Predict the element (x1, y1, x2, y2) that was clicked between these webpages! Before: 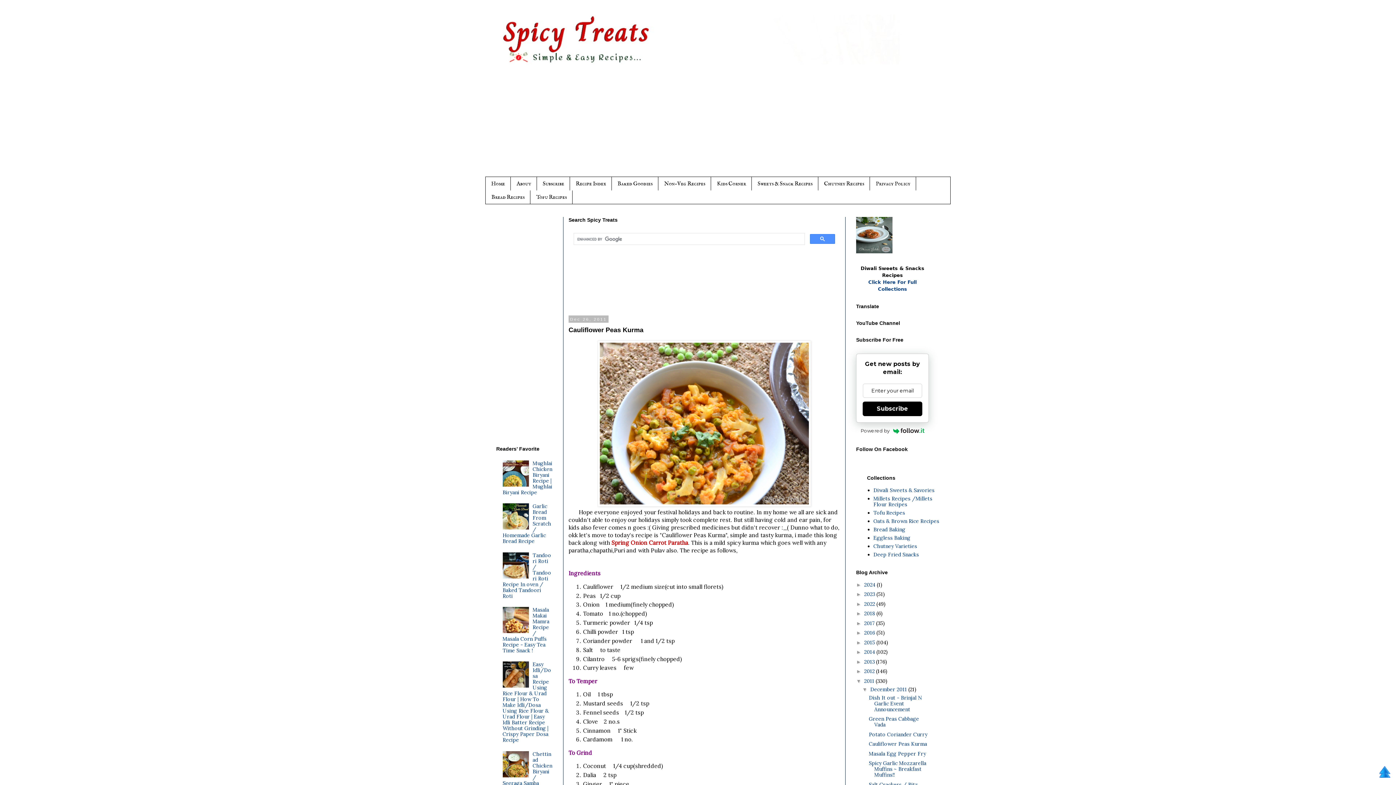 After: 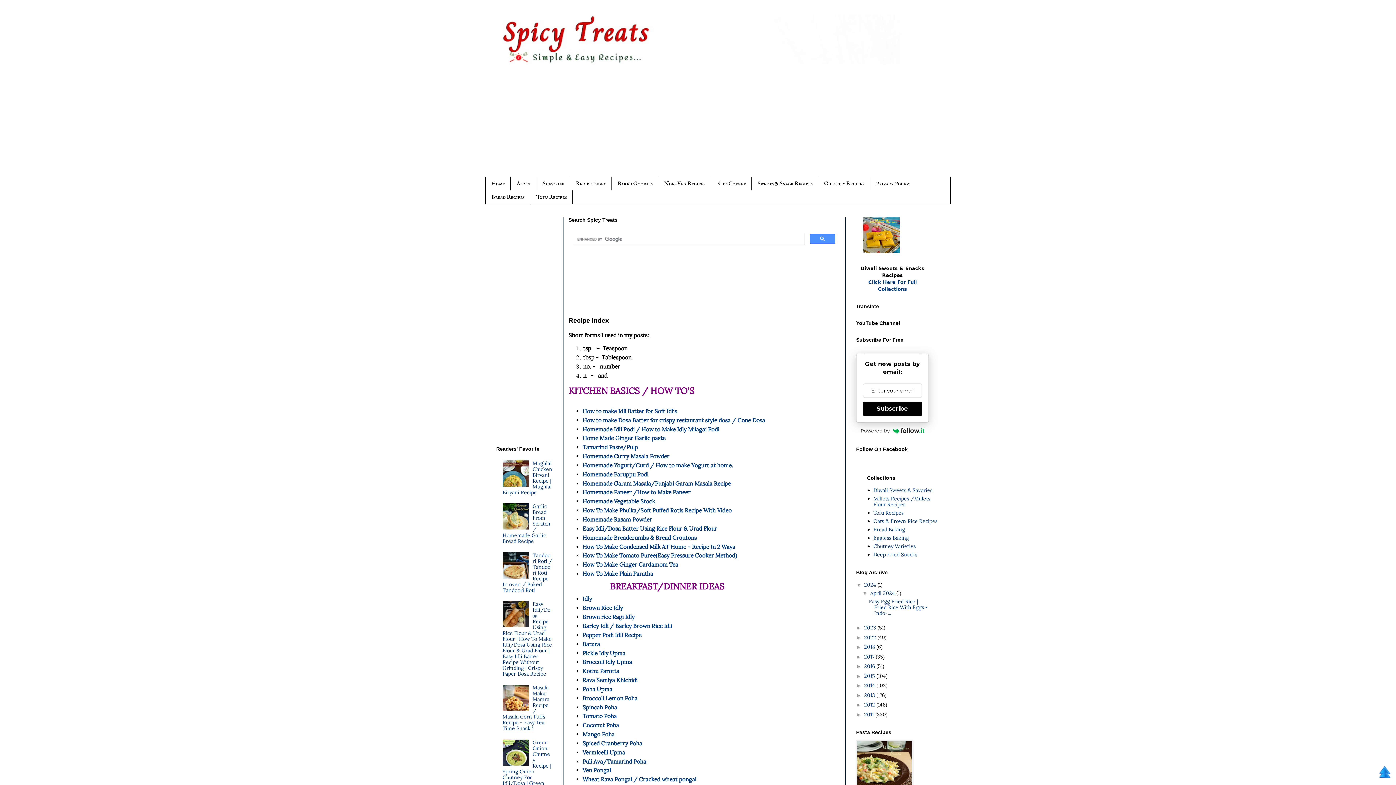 Action: label: Recipe Index bbox: (570, 177, 612, 190)